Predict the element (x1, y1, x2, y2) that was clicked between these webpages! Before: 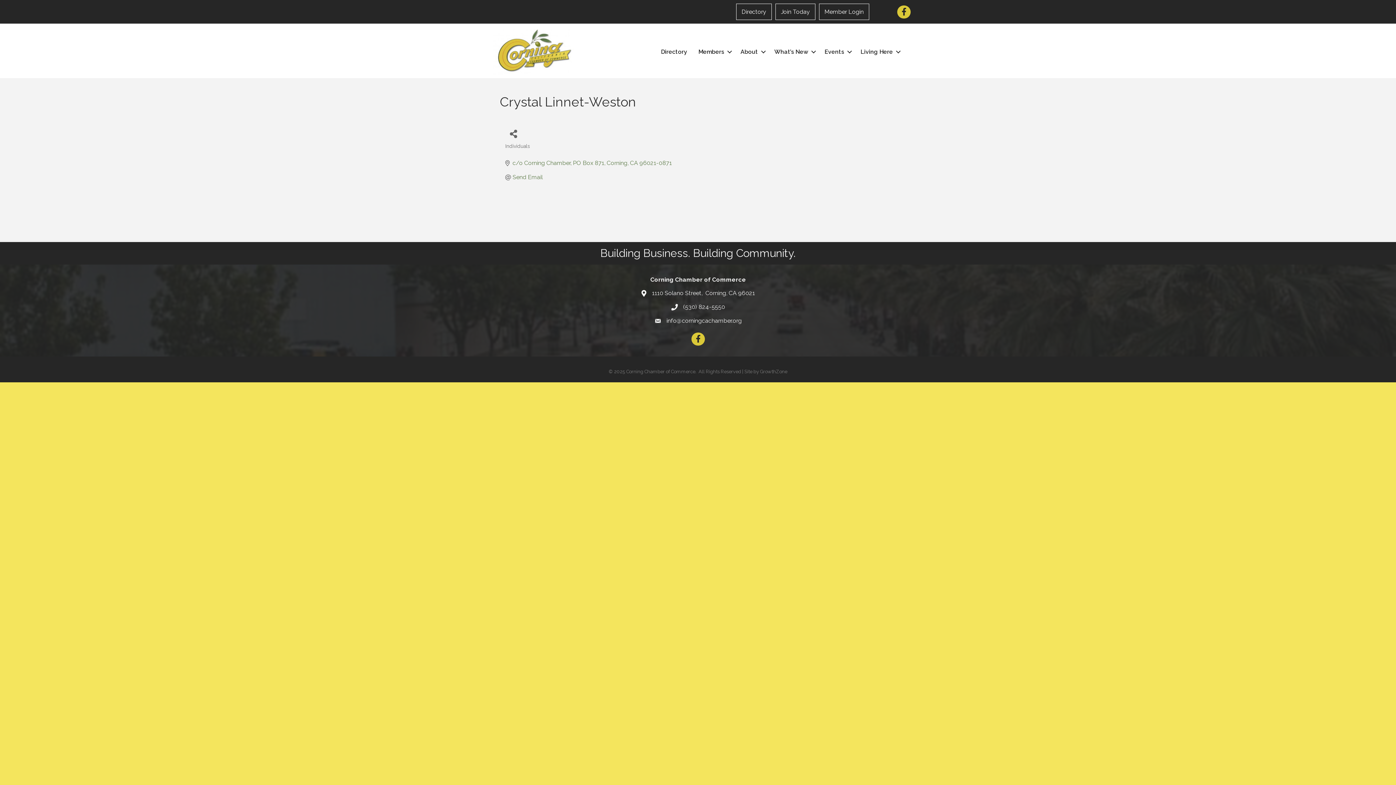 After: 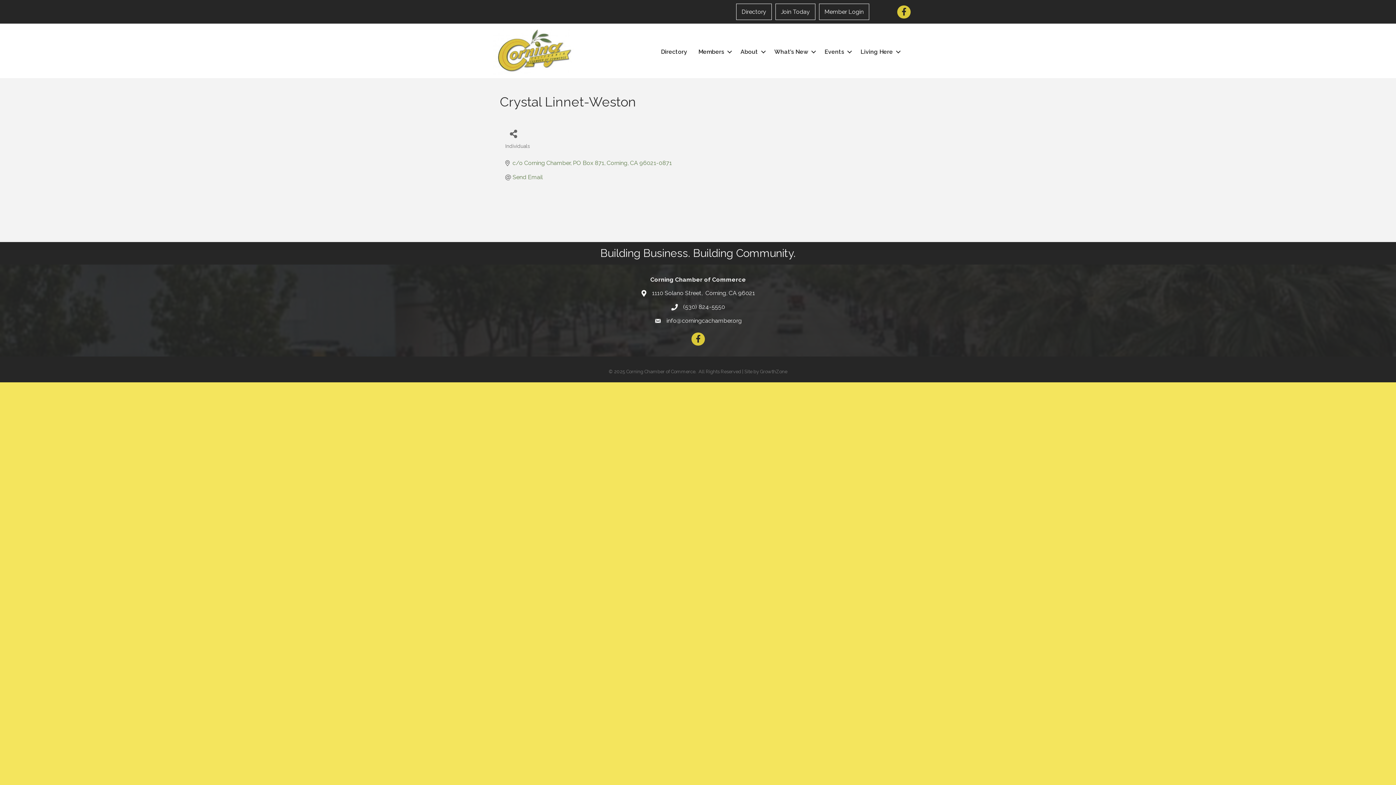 Action: bbox: (666, 317, 742, 324) label: info@corningcachamber.org